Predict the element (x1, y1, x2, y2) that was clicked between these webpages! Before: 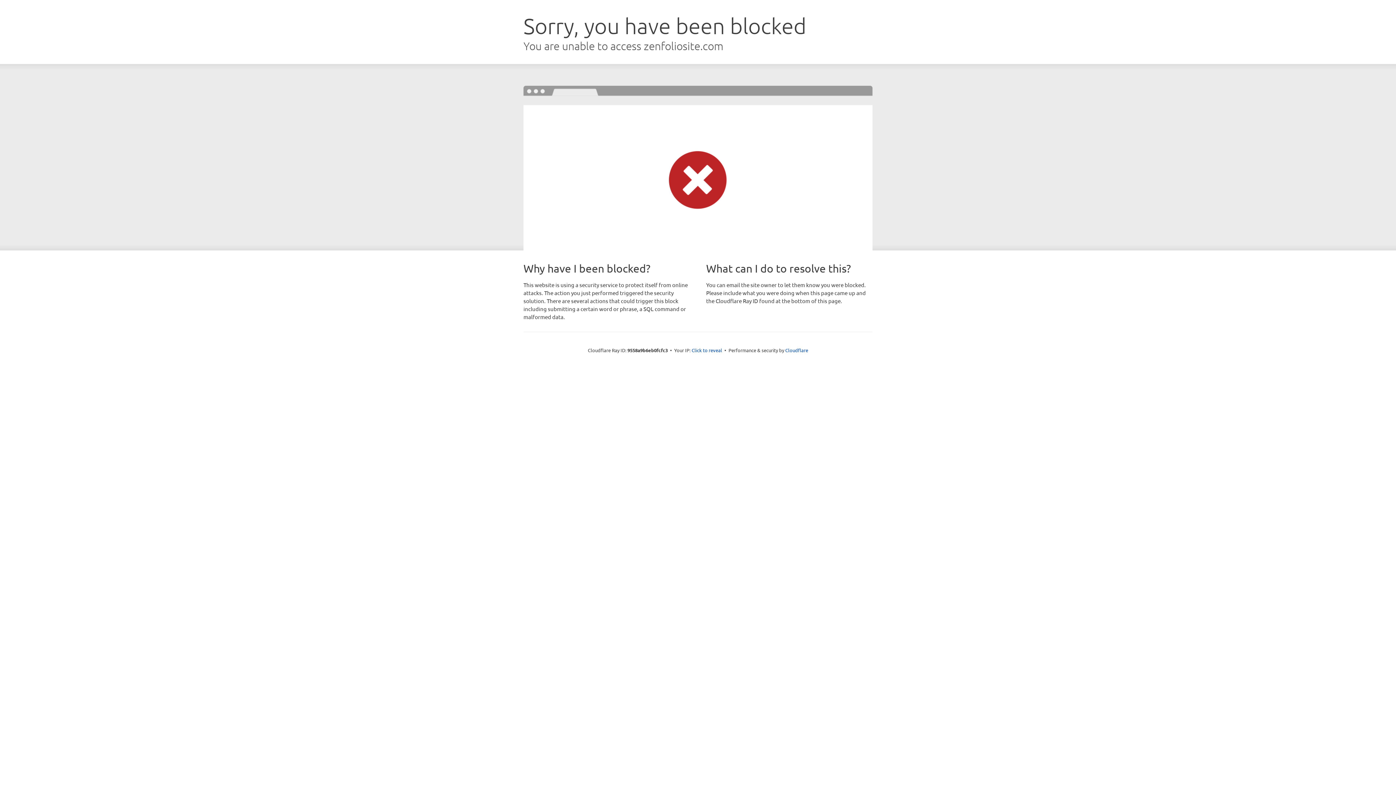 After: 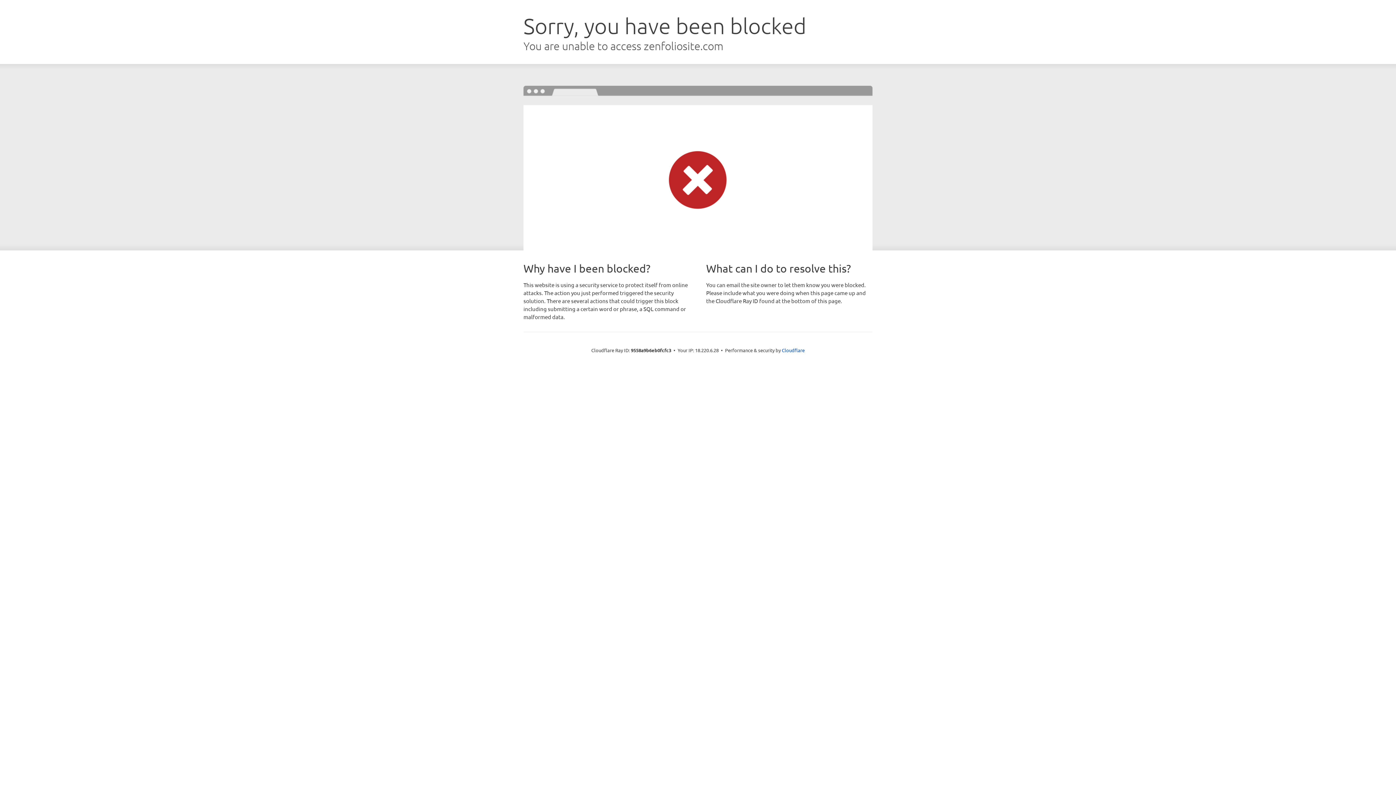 Action: label: Click to reveal bbox: (691, 346, 722, 353)